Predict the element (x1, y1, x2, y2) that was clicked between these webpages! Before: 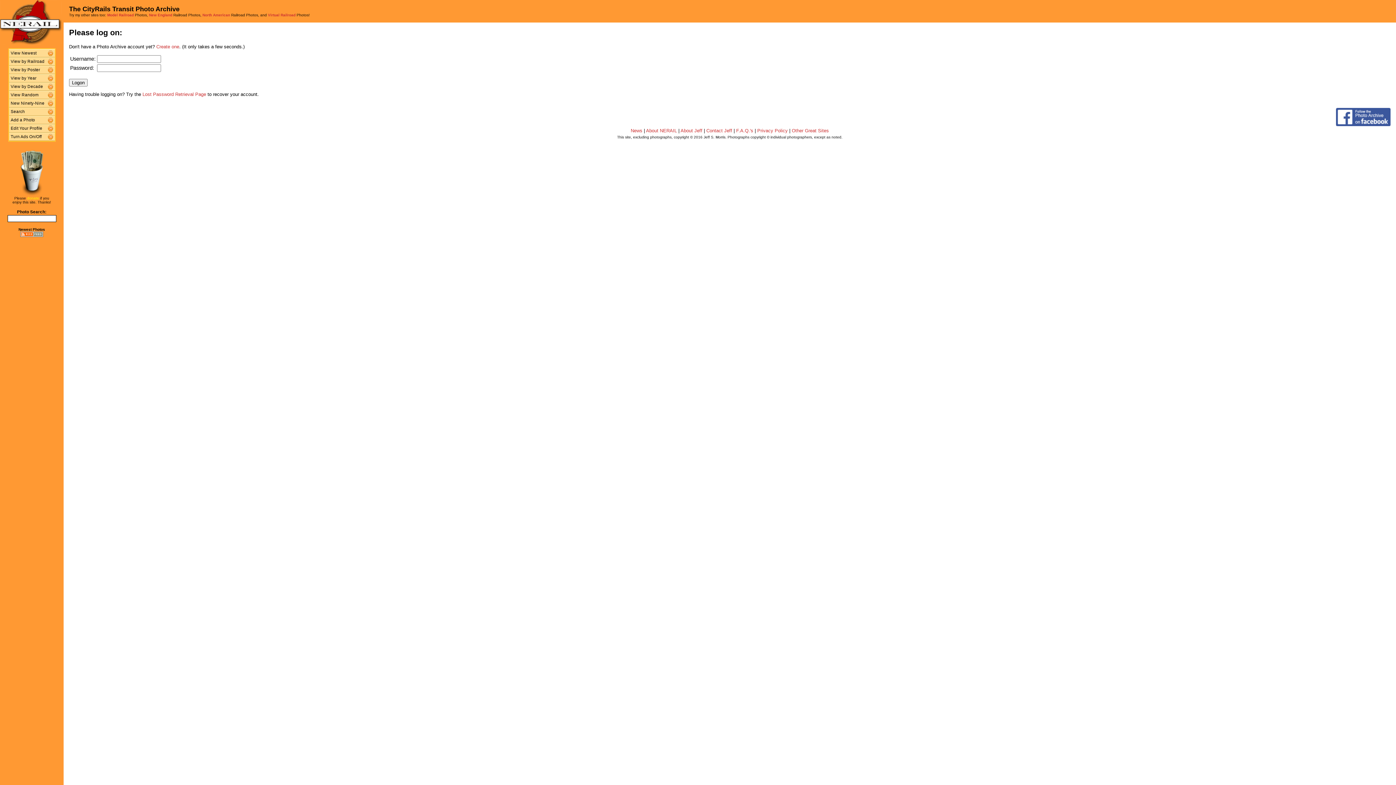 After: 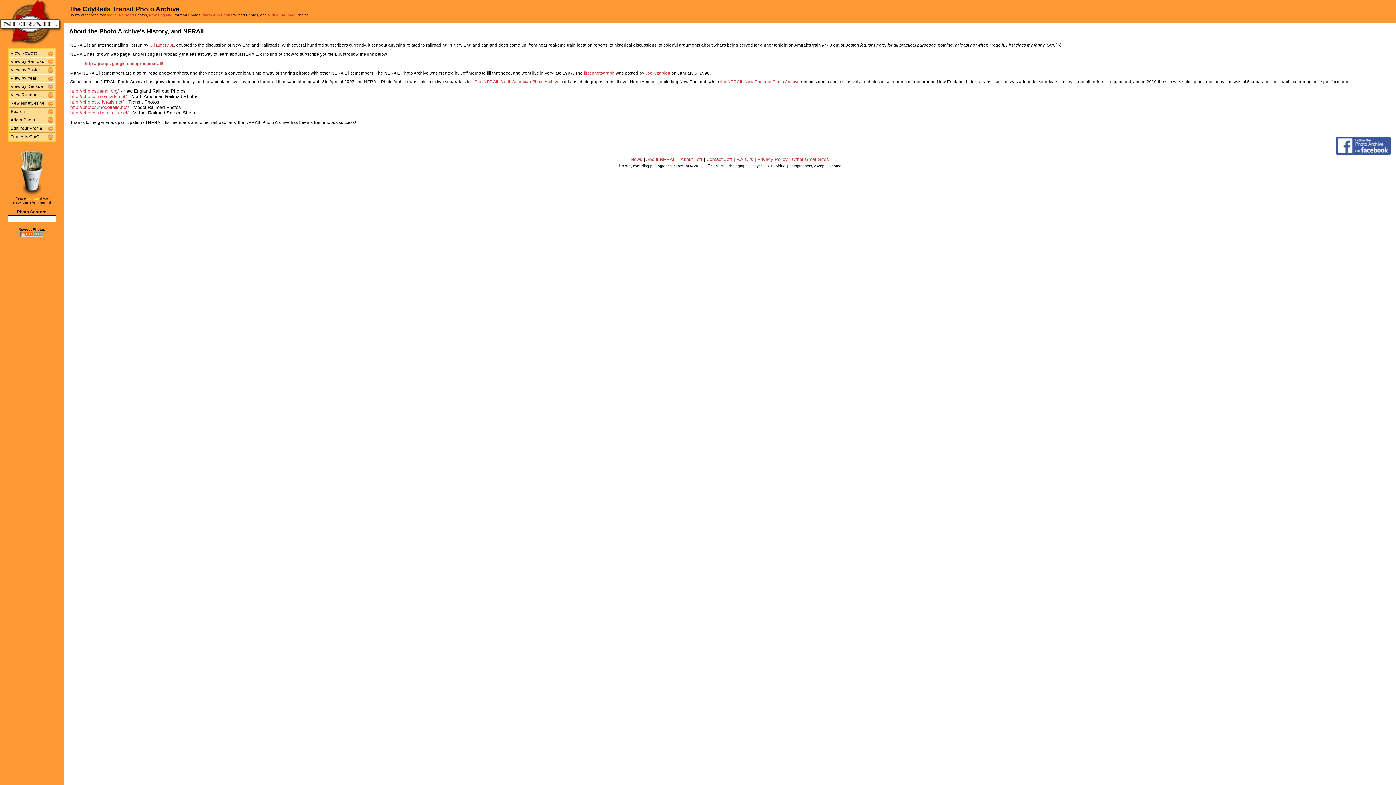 Action: bbox: (646, 128, 677, 133) label: About NERAIL